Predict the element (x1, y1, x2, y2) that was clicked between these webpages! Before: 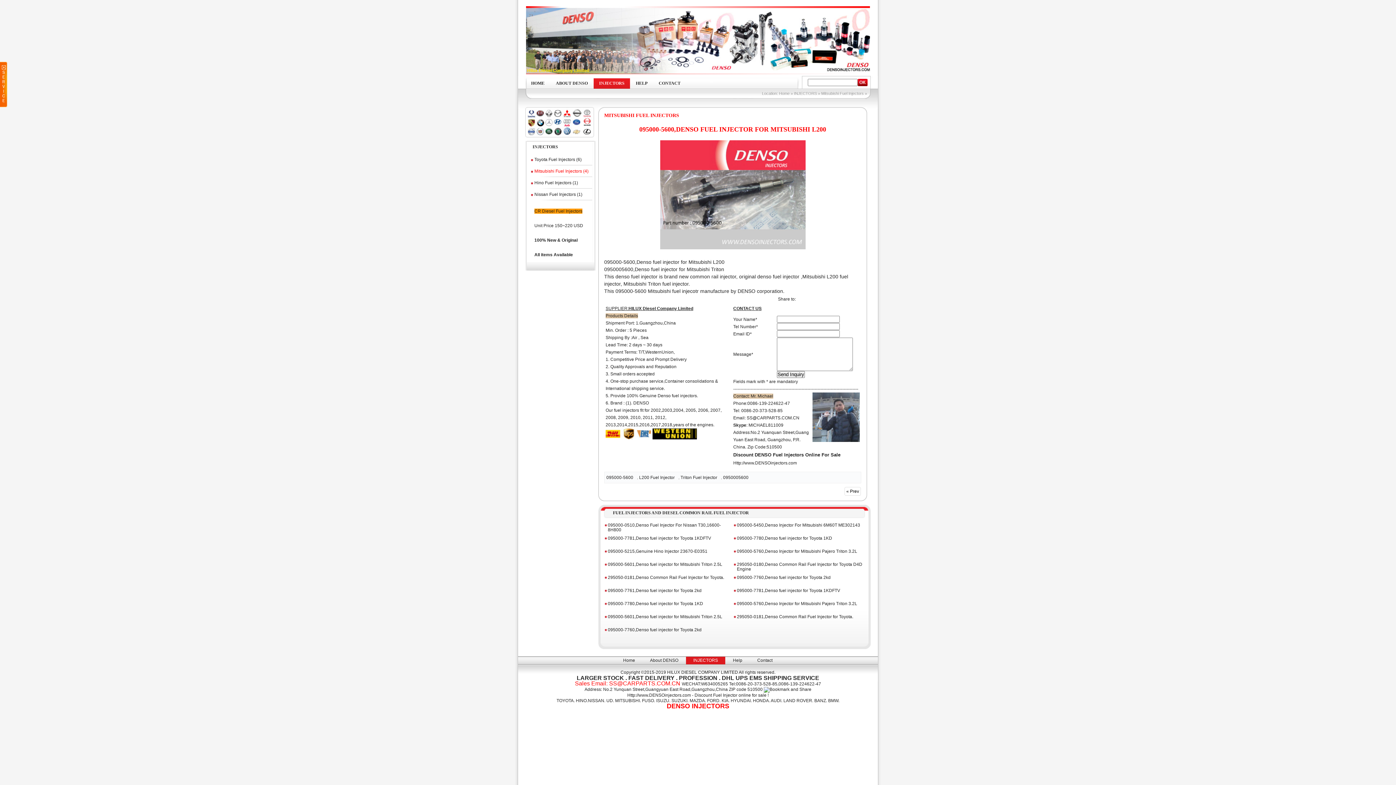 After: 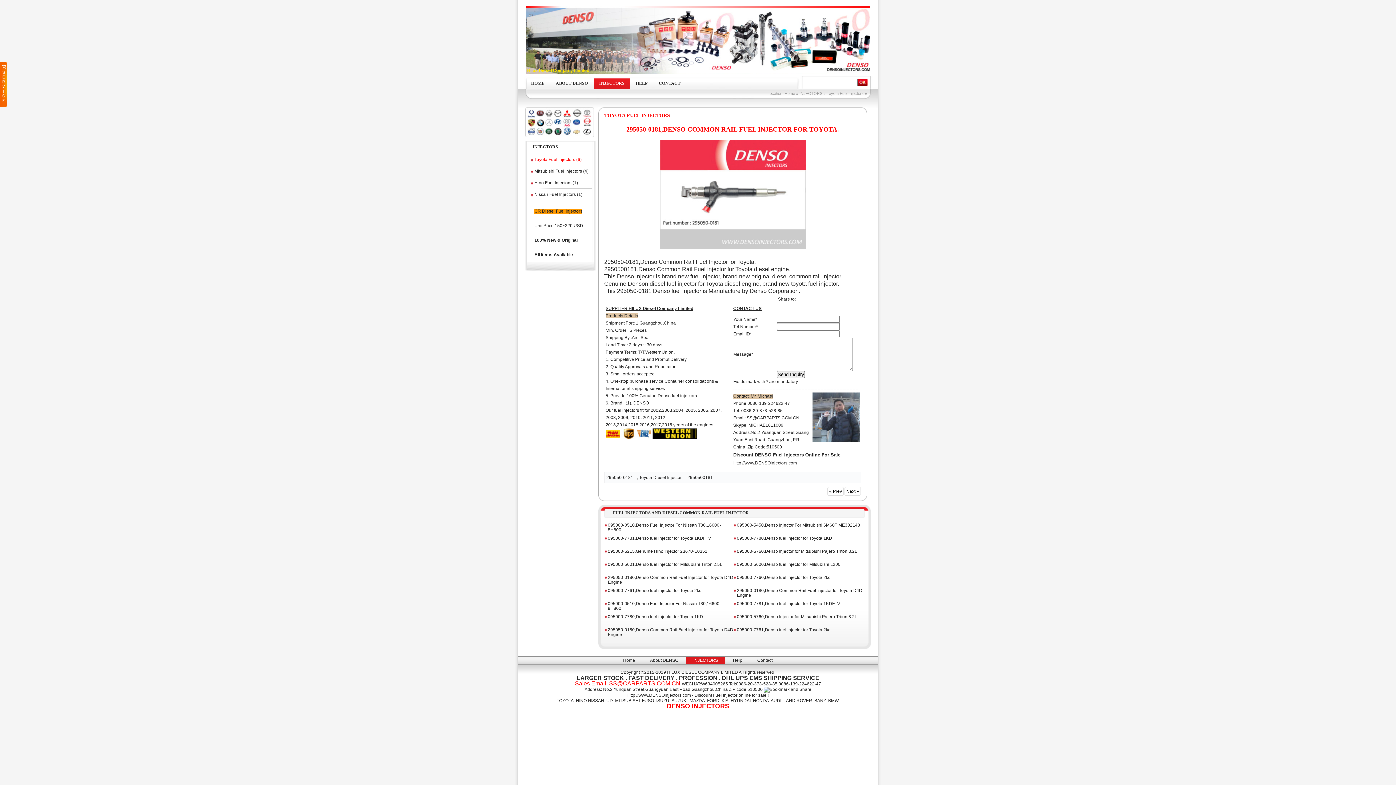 Action: label: 295050-0181,Denso Common Rail Fuel Injector for Toyota. bbox: (604, 575, 733, 586)